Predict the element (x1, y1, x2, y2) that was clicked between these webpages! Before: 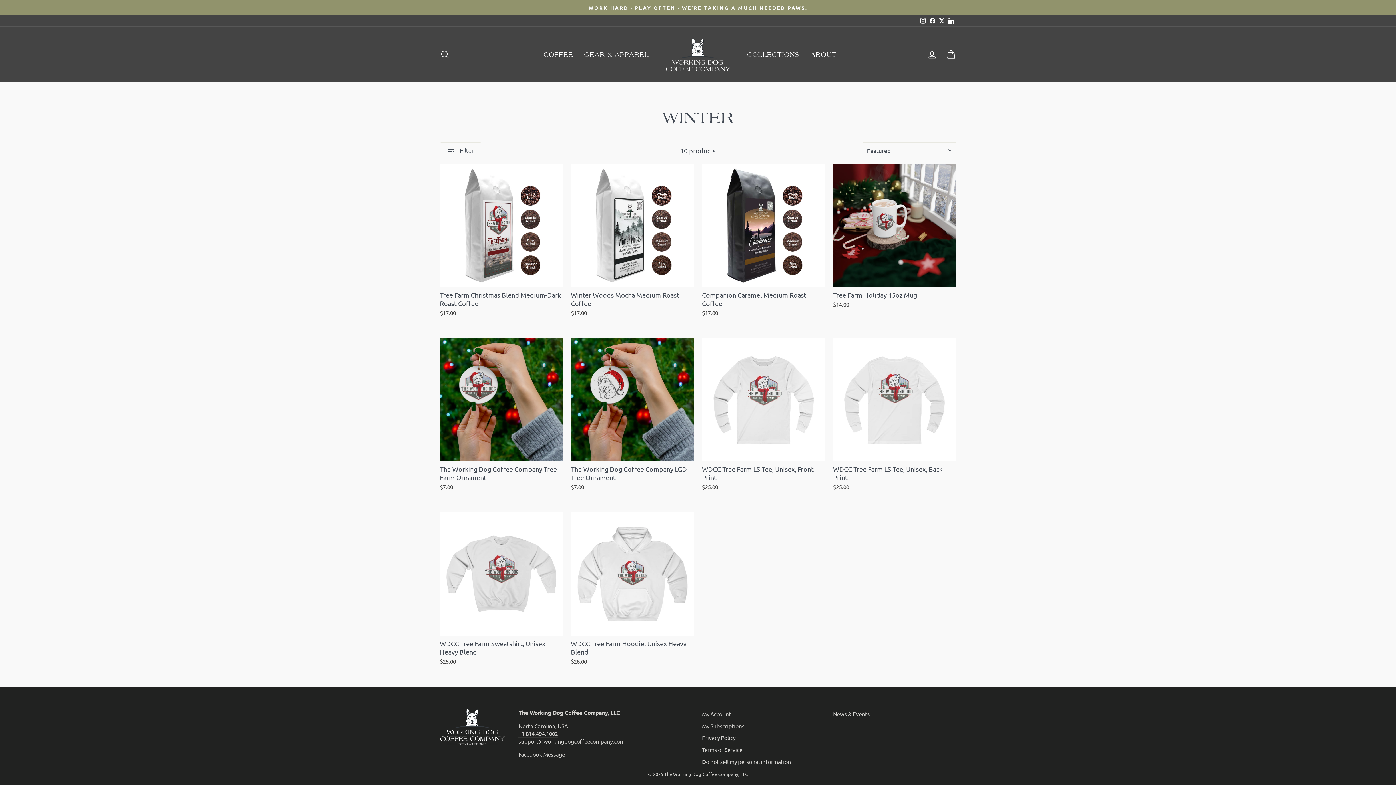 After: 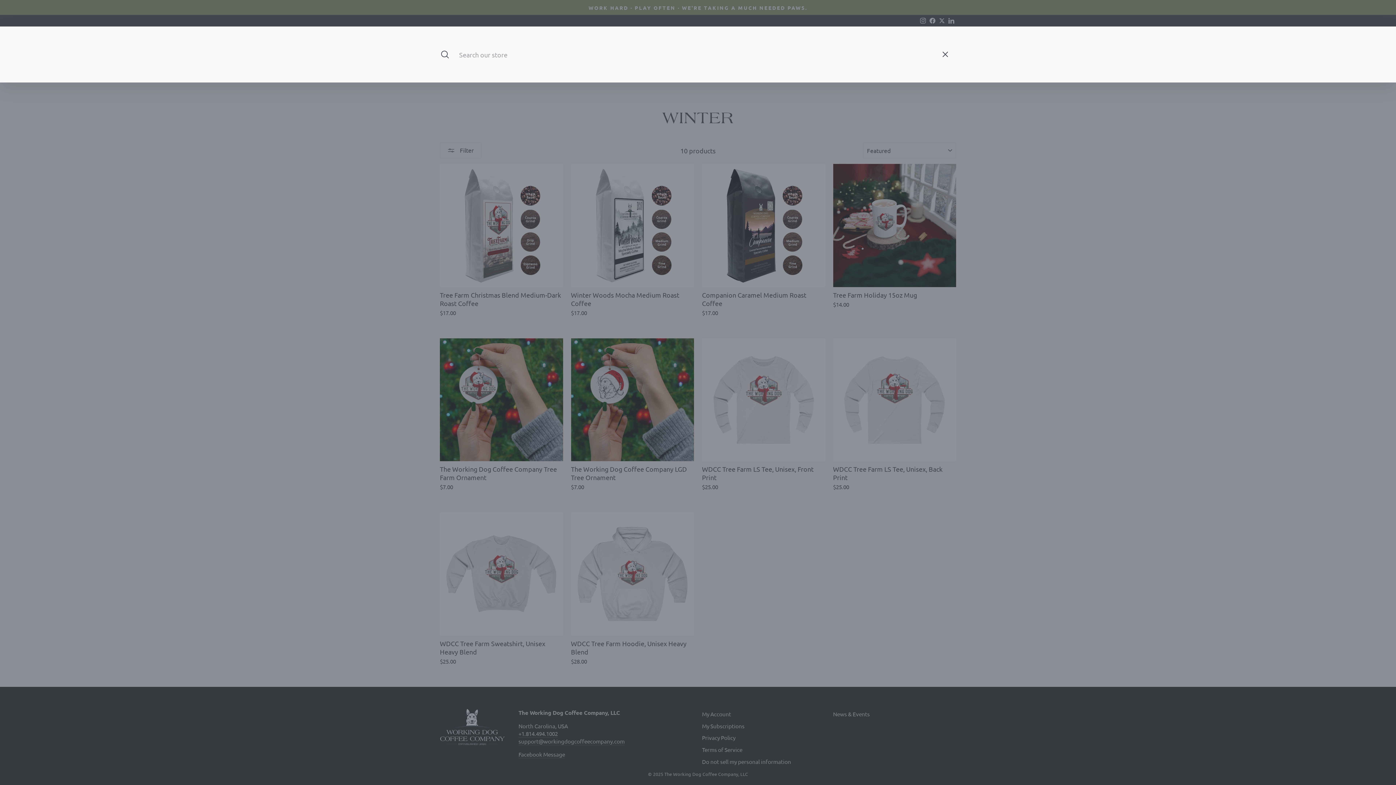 Action: label: SEARCH bbox: (435, 46, 454, 62)